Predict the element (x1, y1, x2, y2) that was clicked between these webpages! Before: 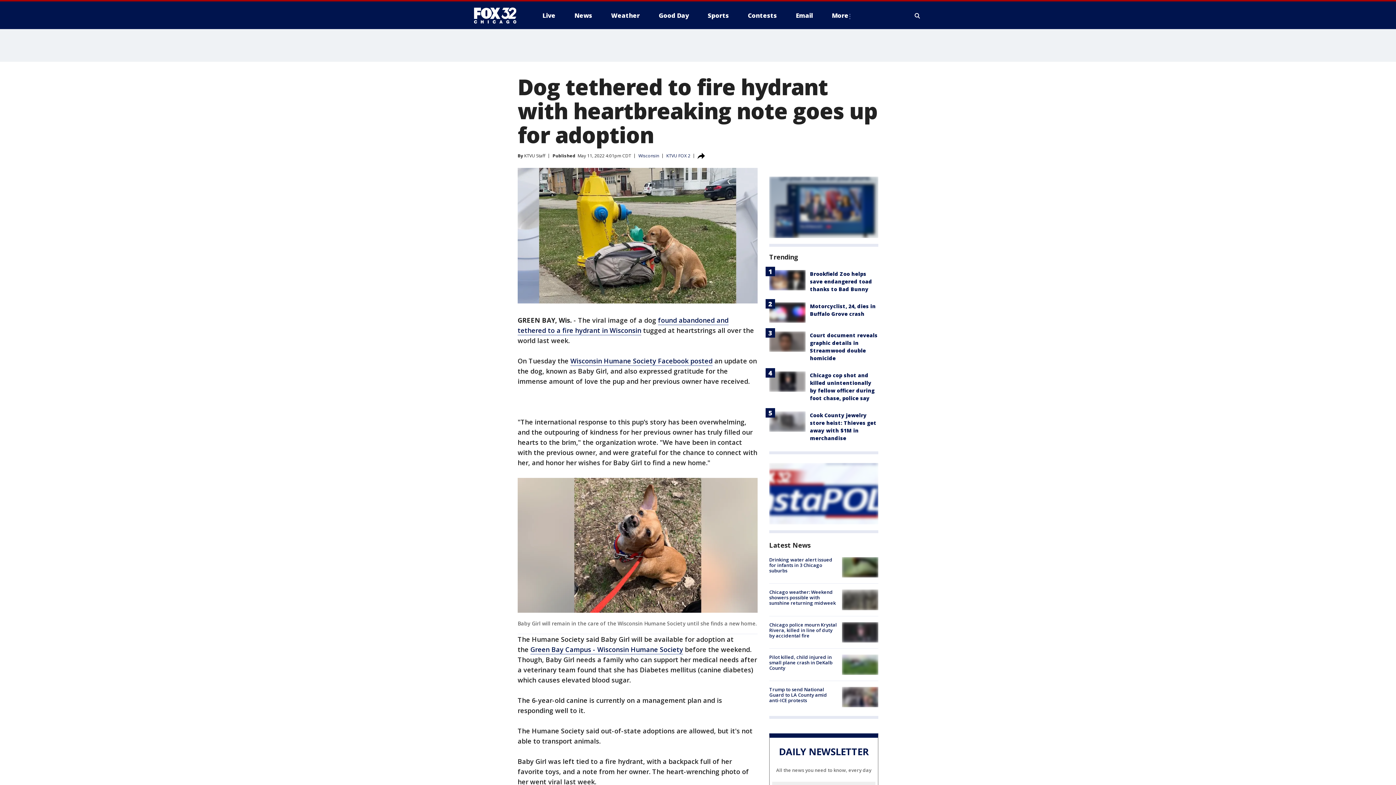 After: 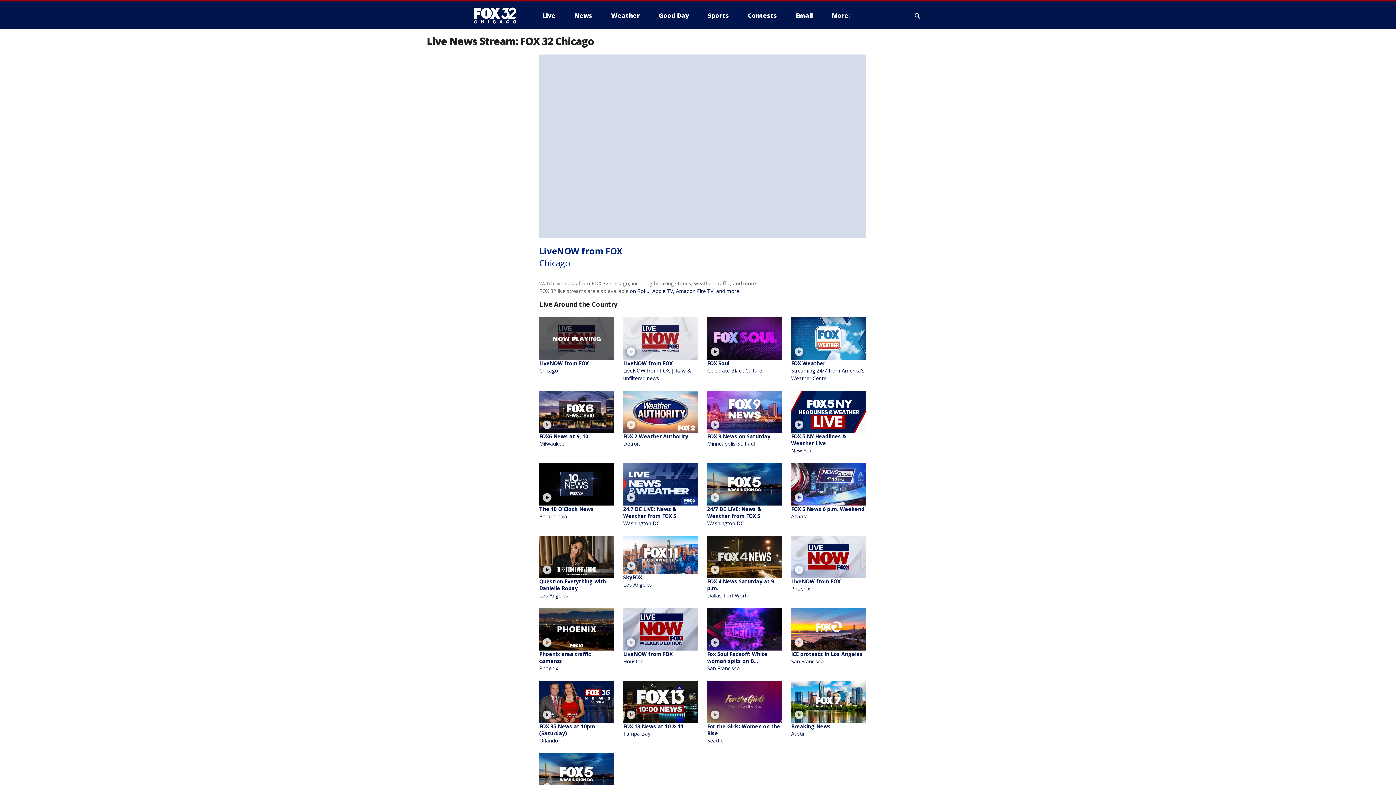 Action: label: Live bbox: (536, 9, 561, 21)